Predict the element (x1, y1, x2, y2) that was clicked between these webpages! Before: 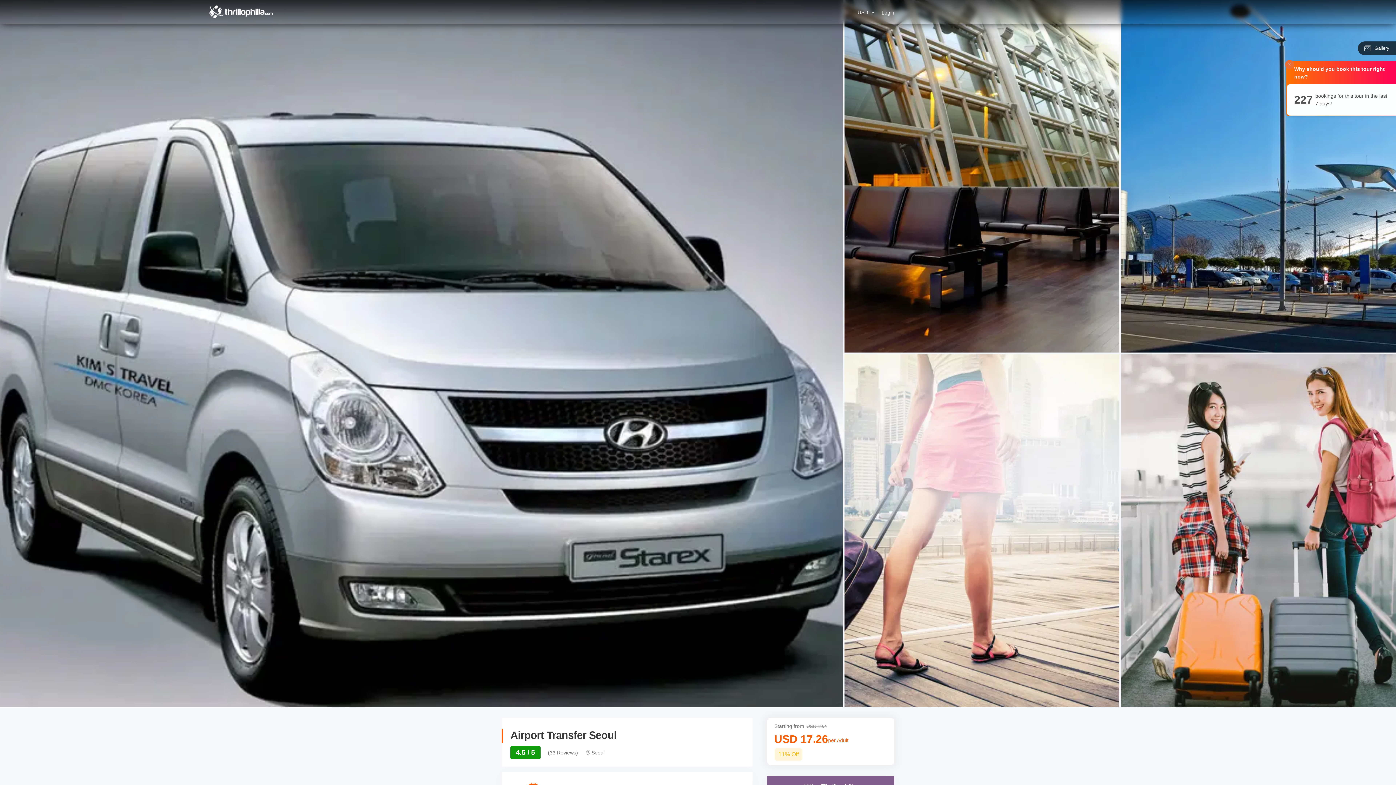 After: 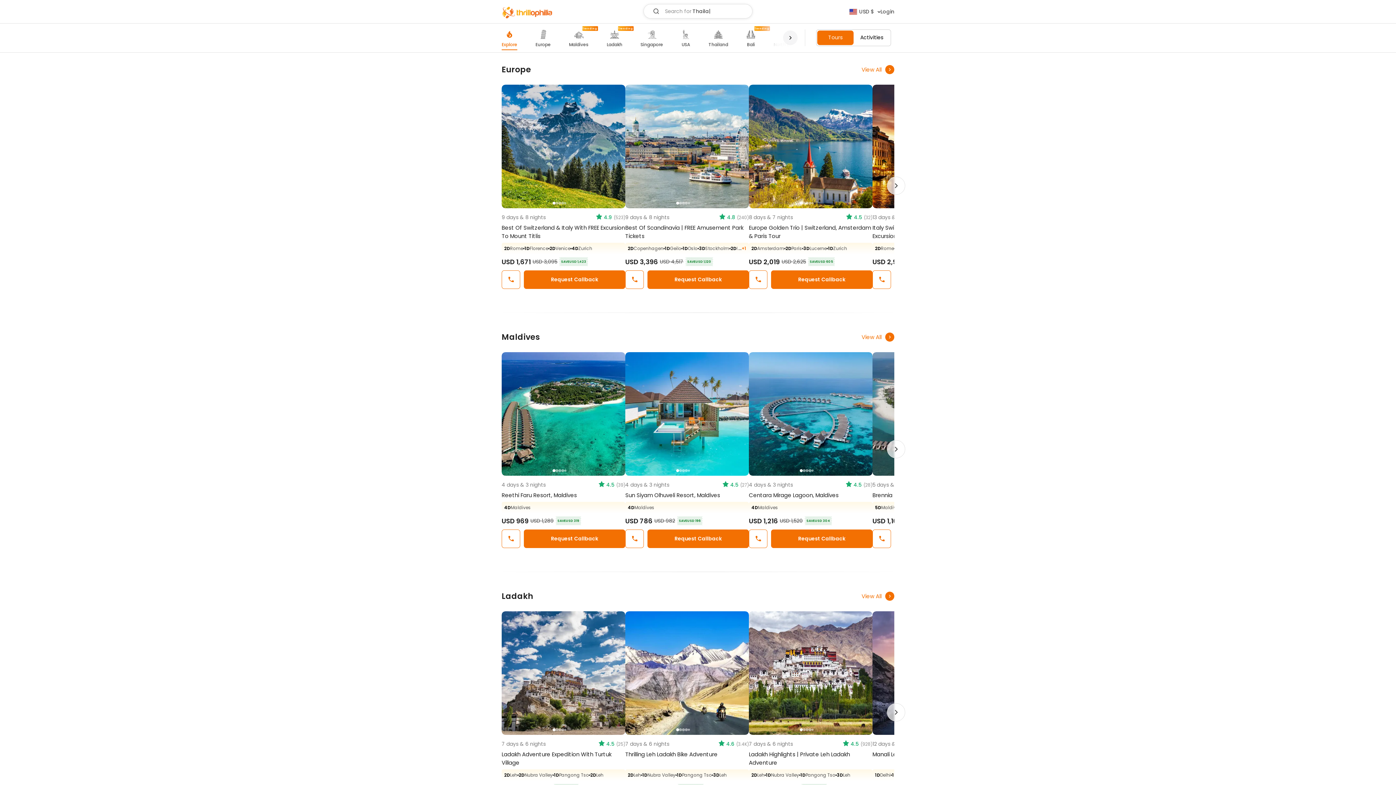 Action: bbox: (209, 5, 272, 18)